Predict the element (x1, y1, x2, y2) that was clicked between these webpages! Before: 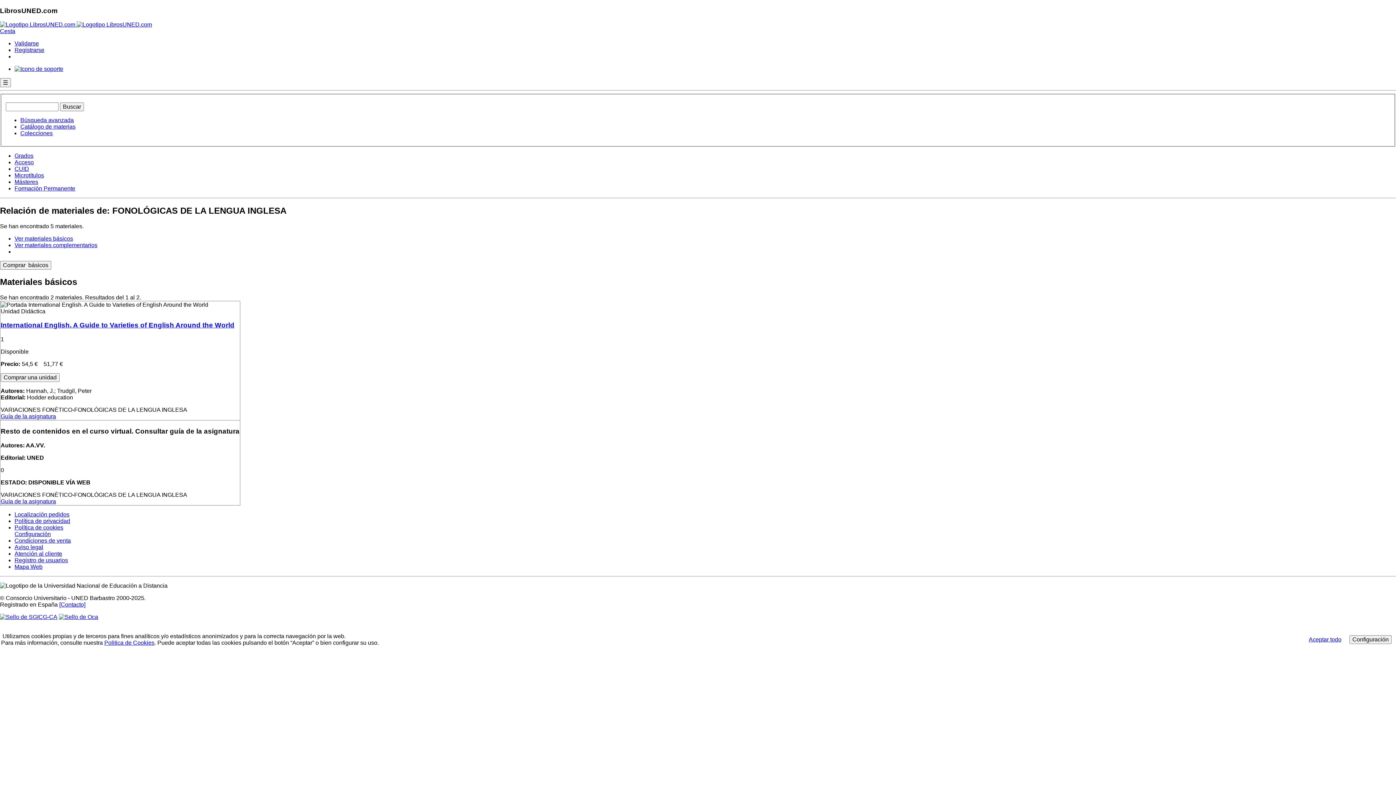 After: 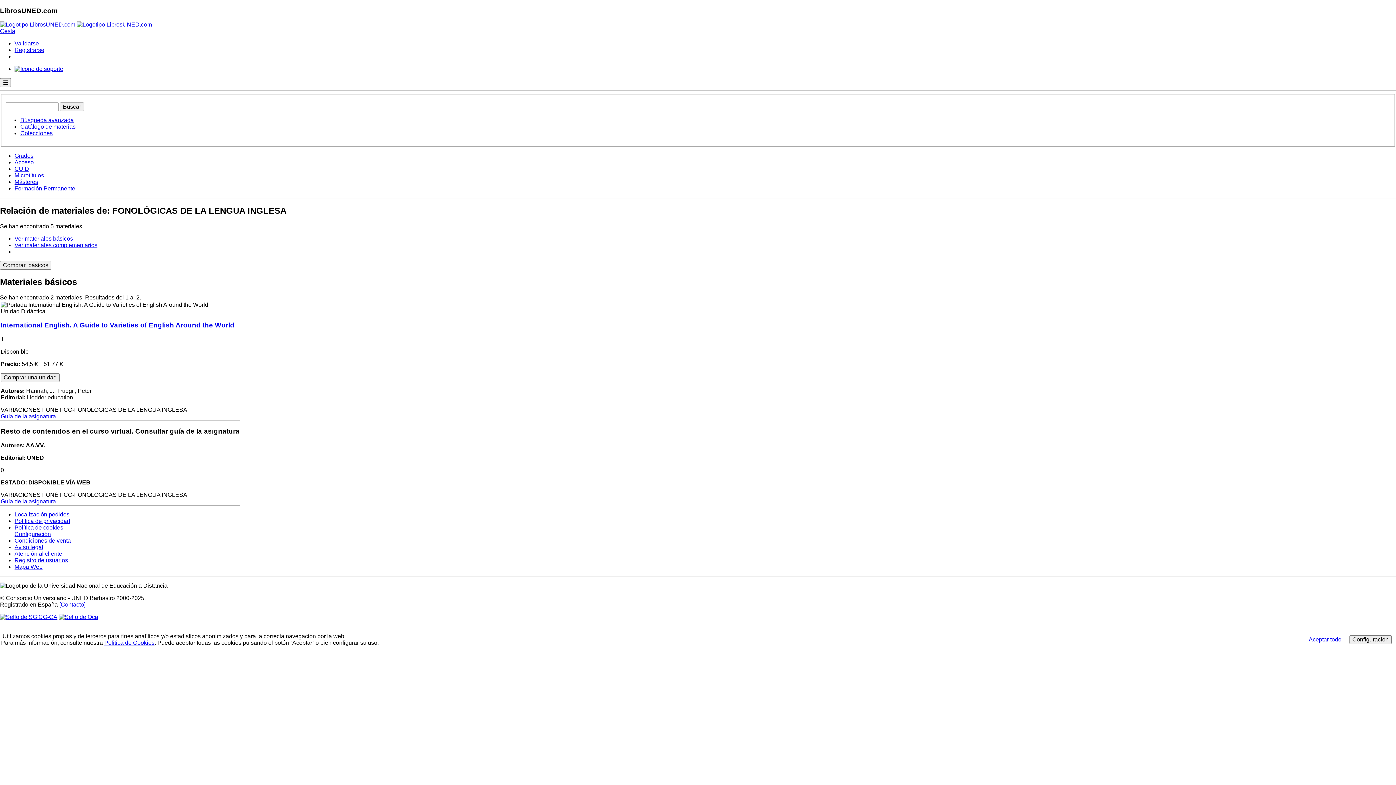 Action: bbox: (0, 614, 57, 620)